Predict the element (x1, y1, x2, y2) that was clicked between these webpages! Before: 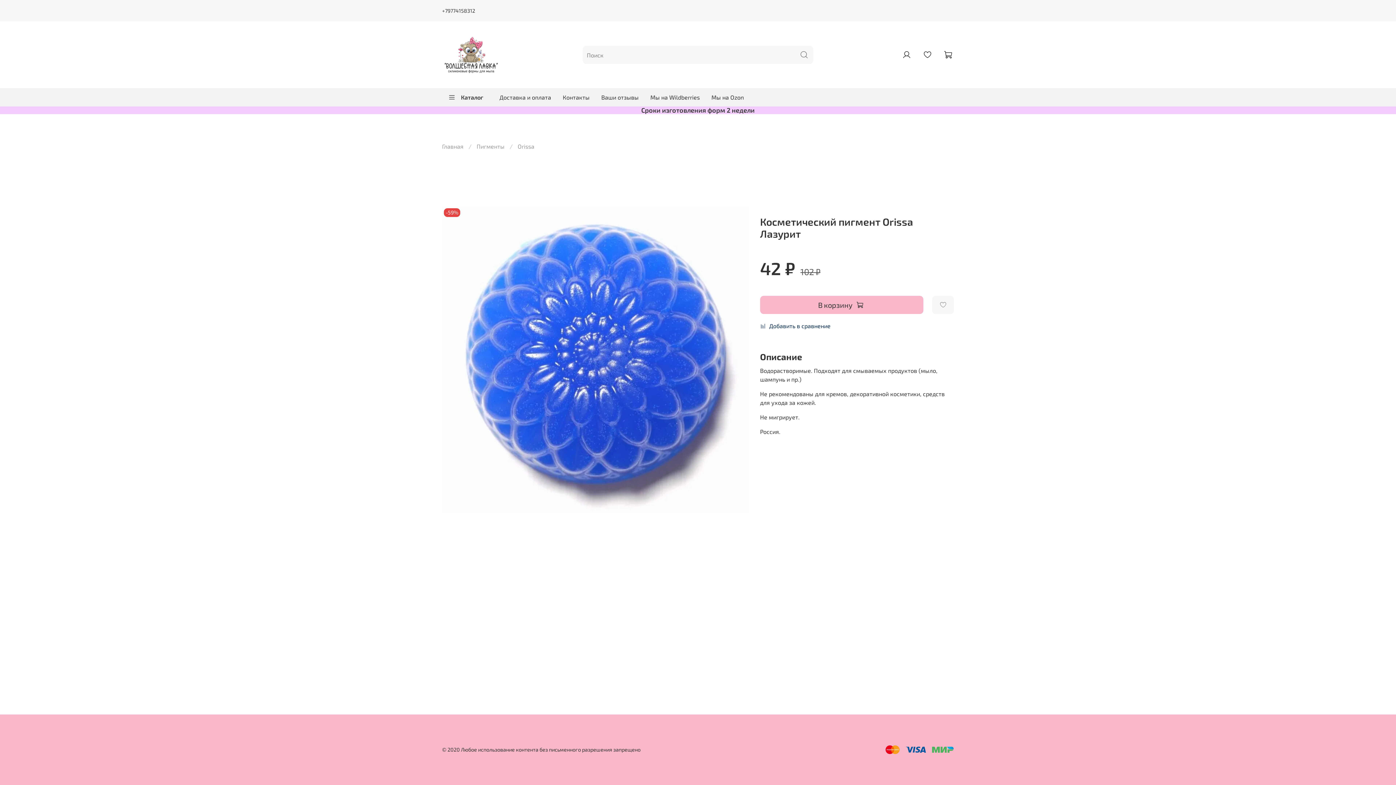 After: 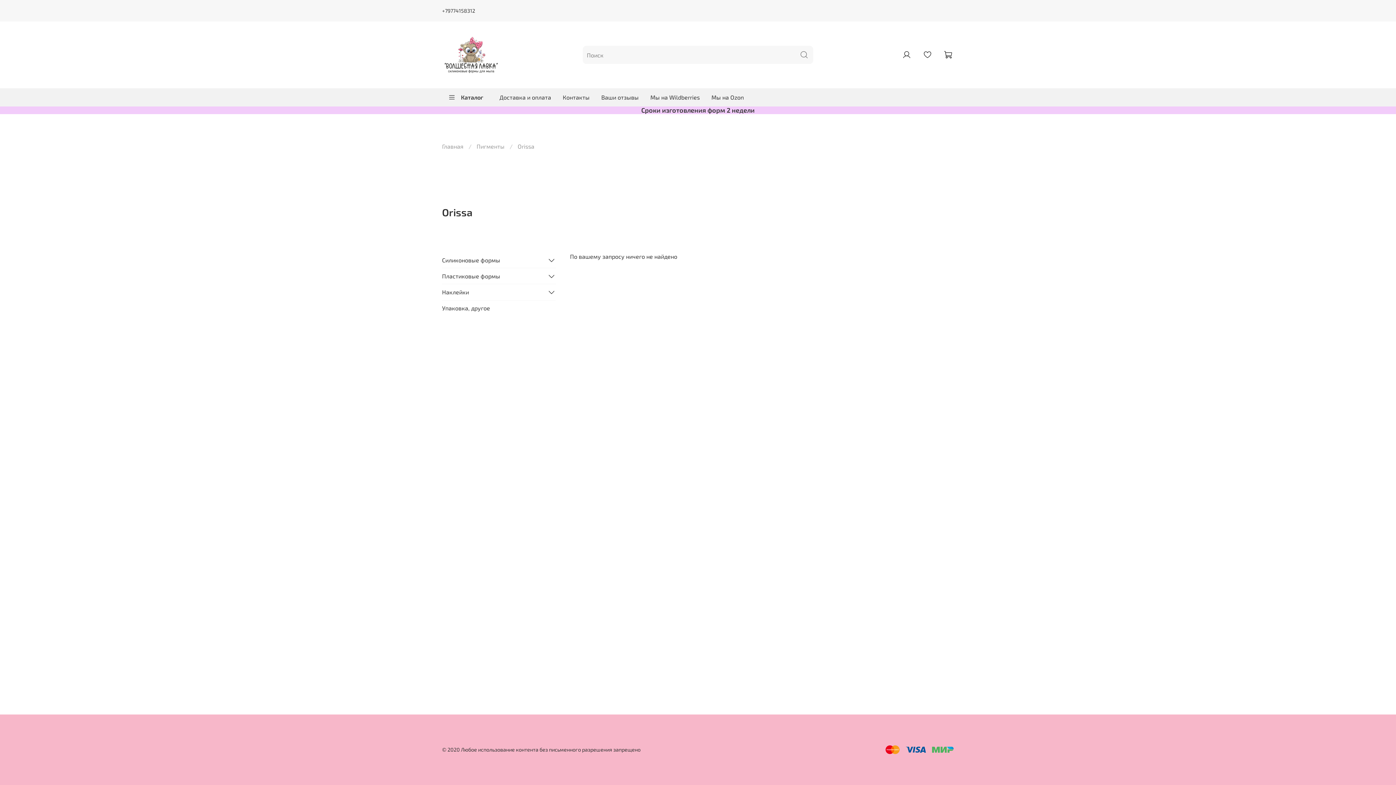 Action: bbox: (517, 142, 534, 149) label: Orissa